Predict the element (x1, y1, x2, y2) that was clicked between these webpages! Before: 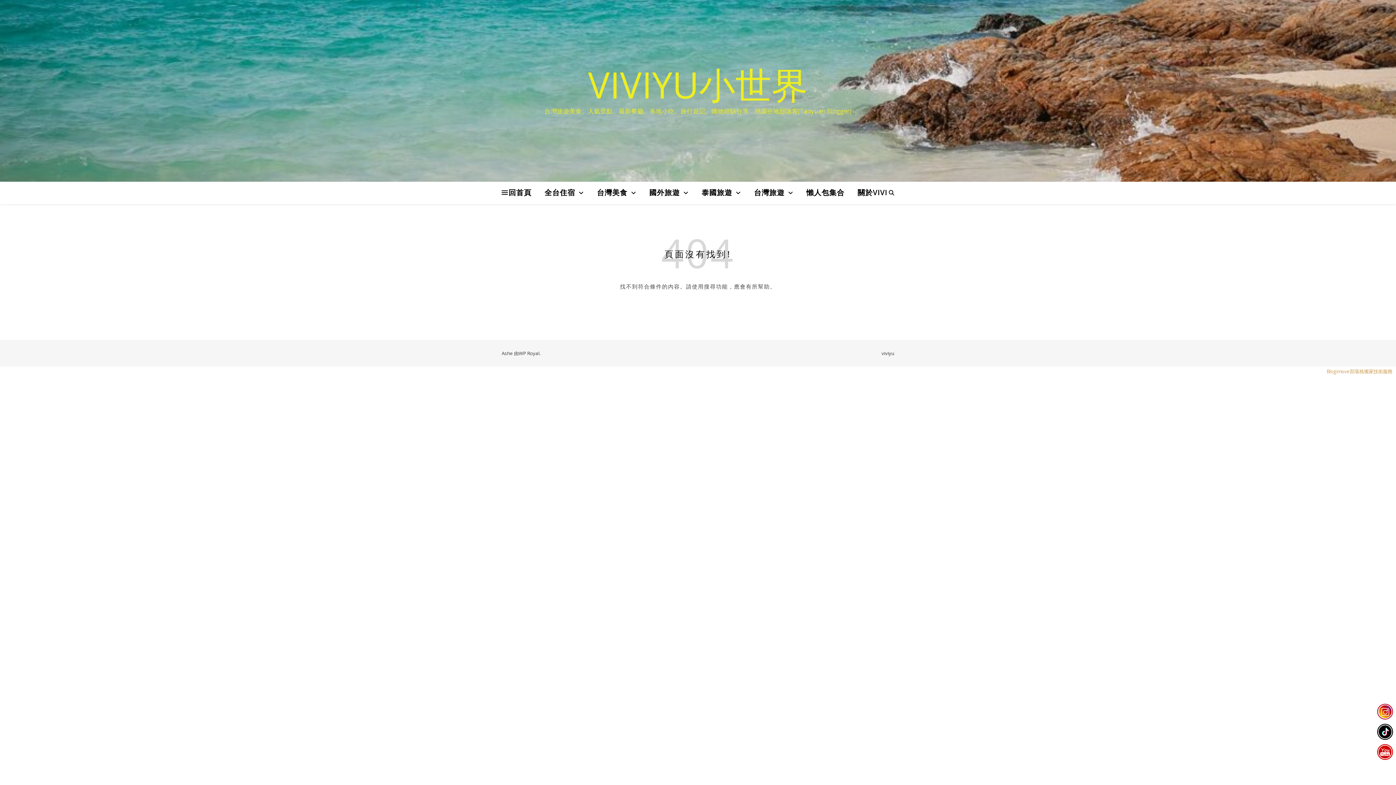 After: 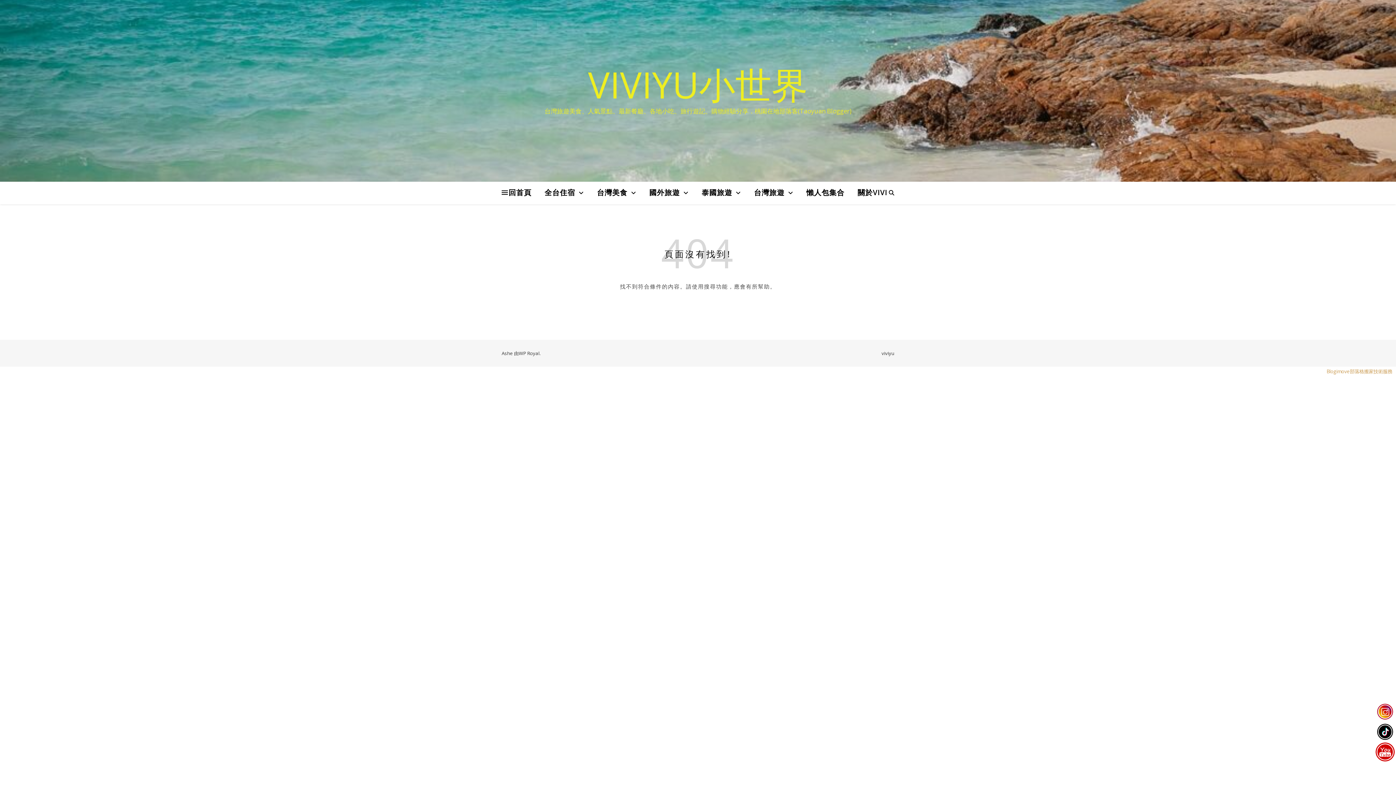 Action: bbox: (1375, 743, 1395, 761)